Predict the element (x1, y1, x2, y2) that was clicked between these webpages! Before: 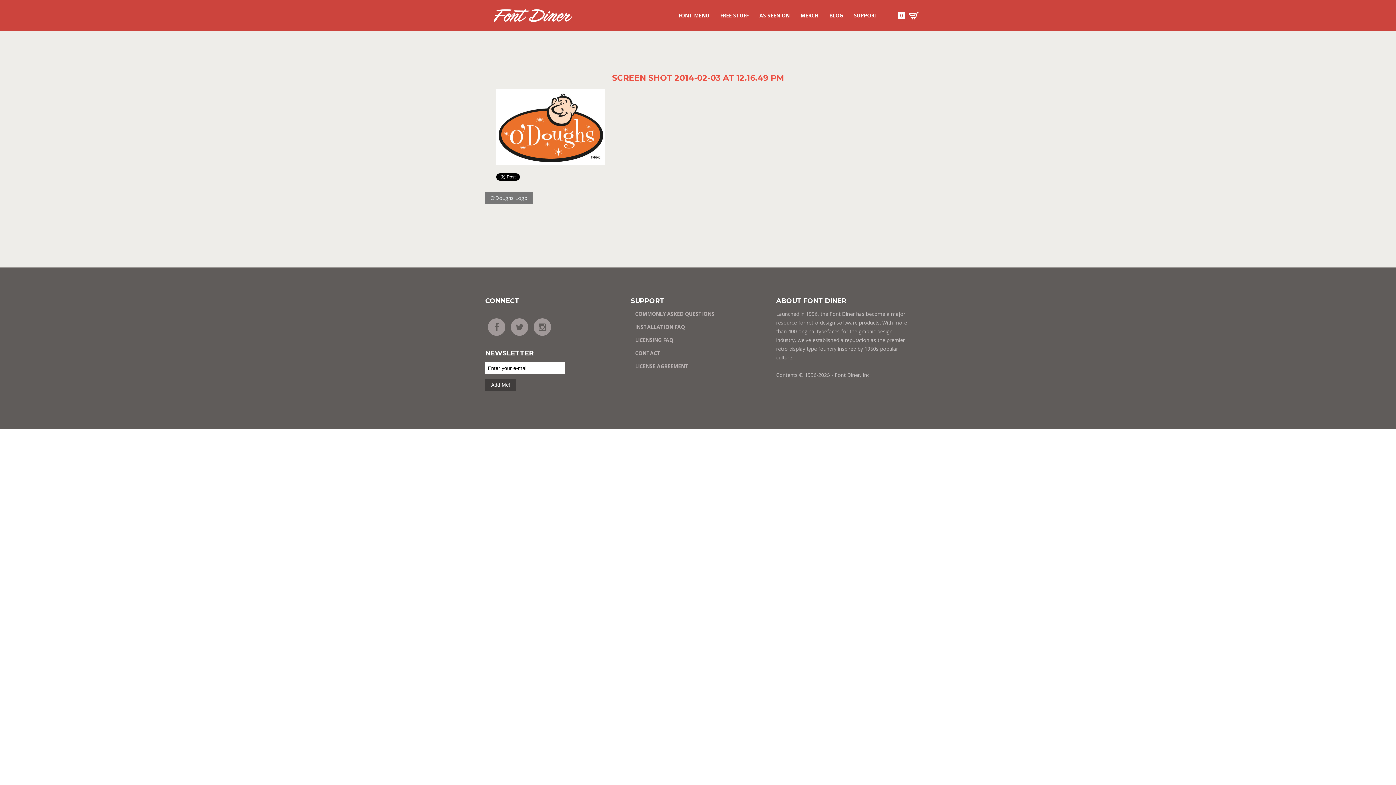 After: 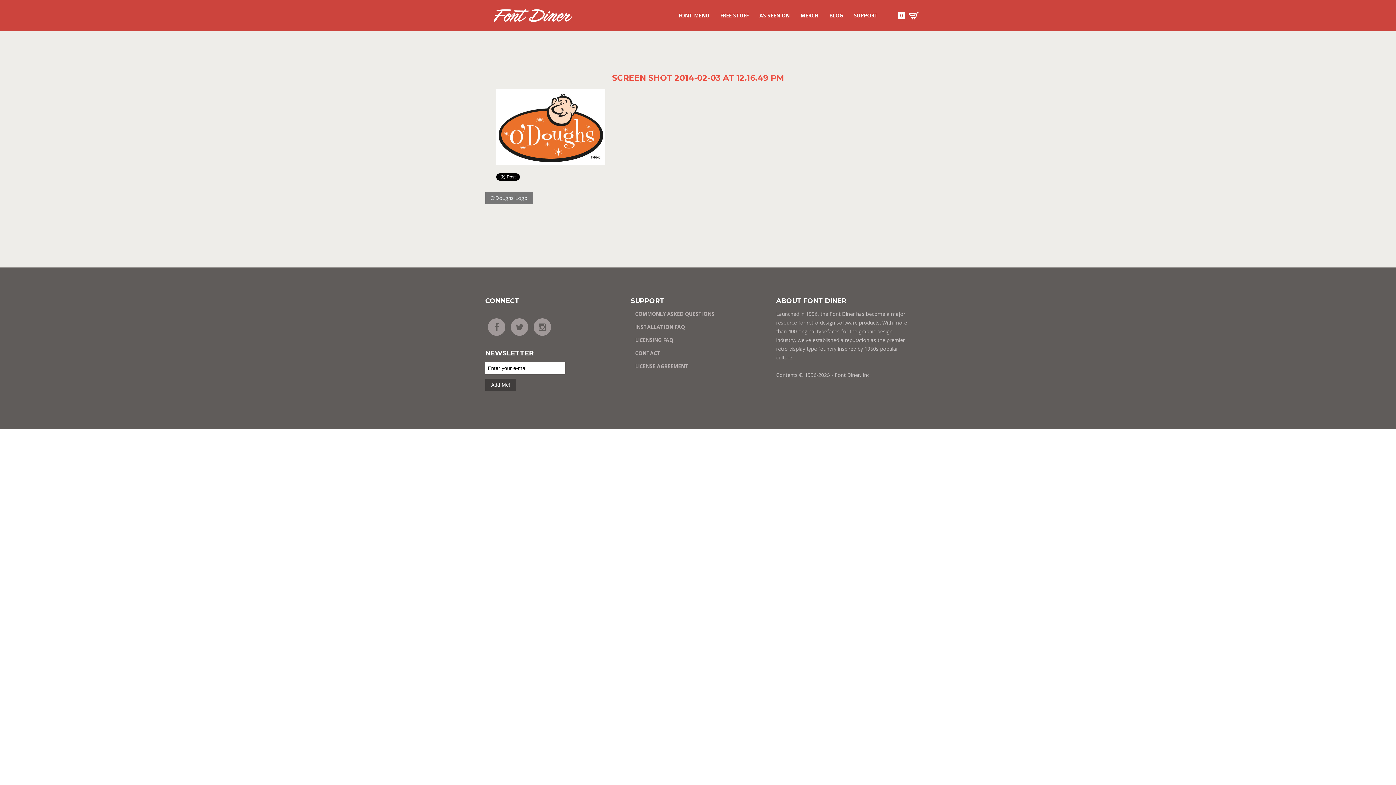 Action: bbox: (496, 123, 605, 129)